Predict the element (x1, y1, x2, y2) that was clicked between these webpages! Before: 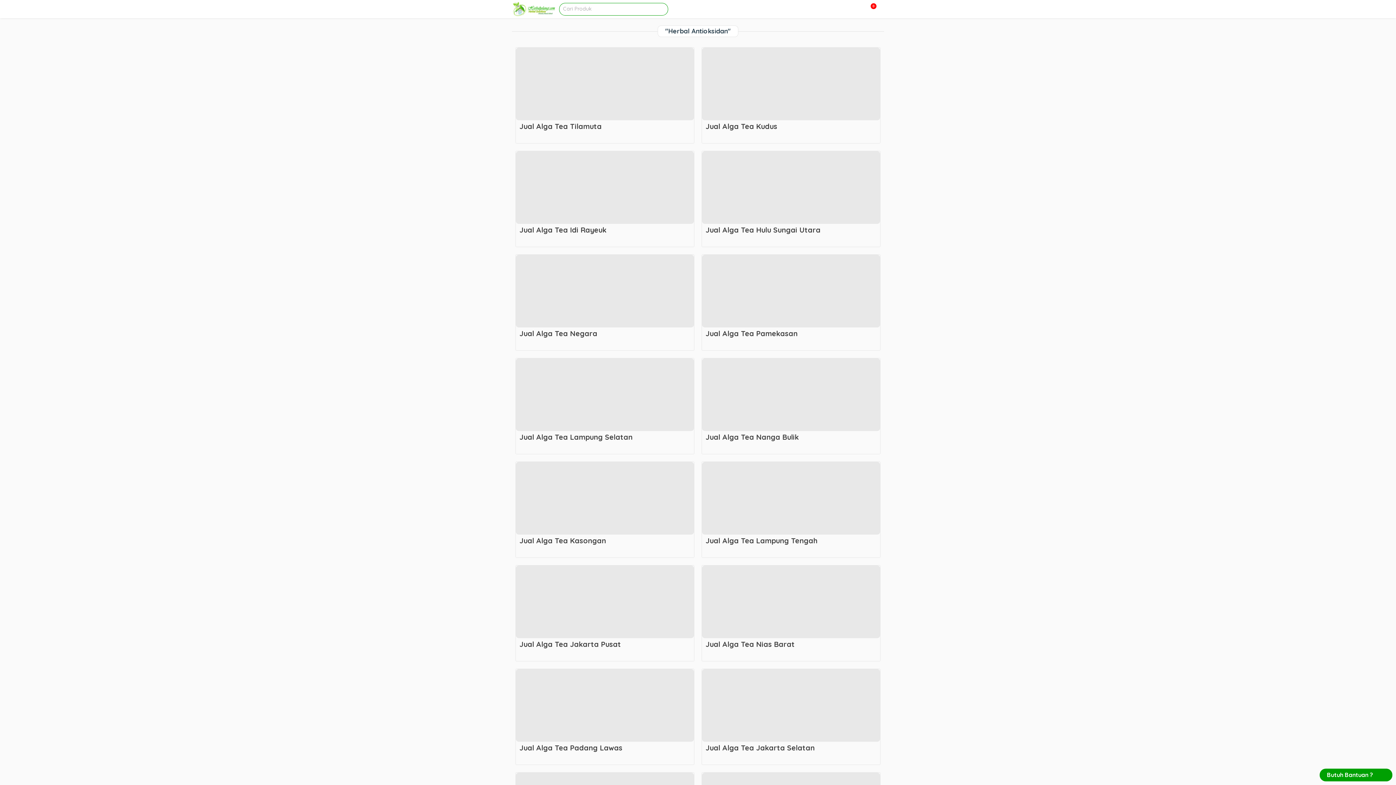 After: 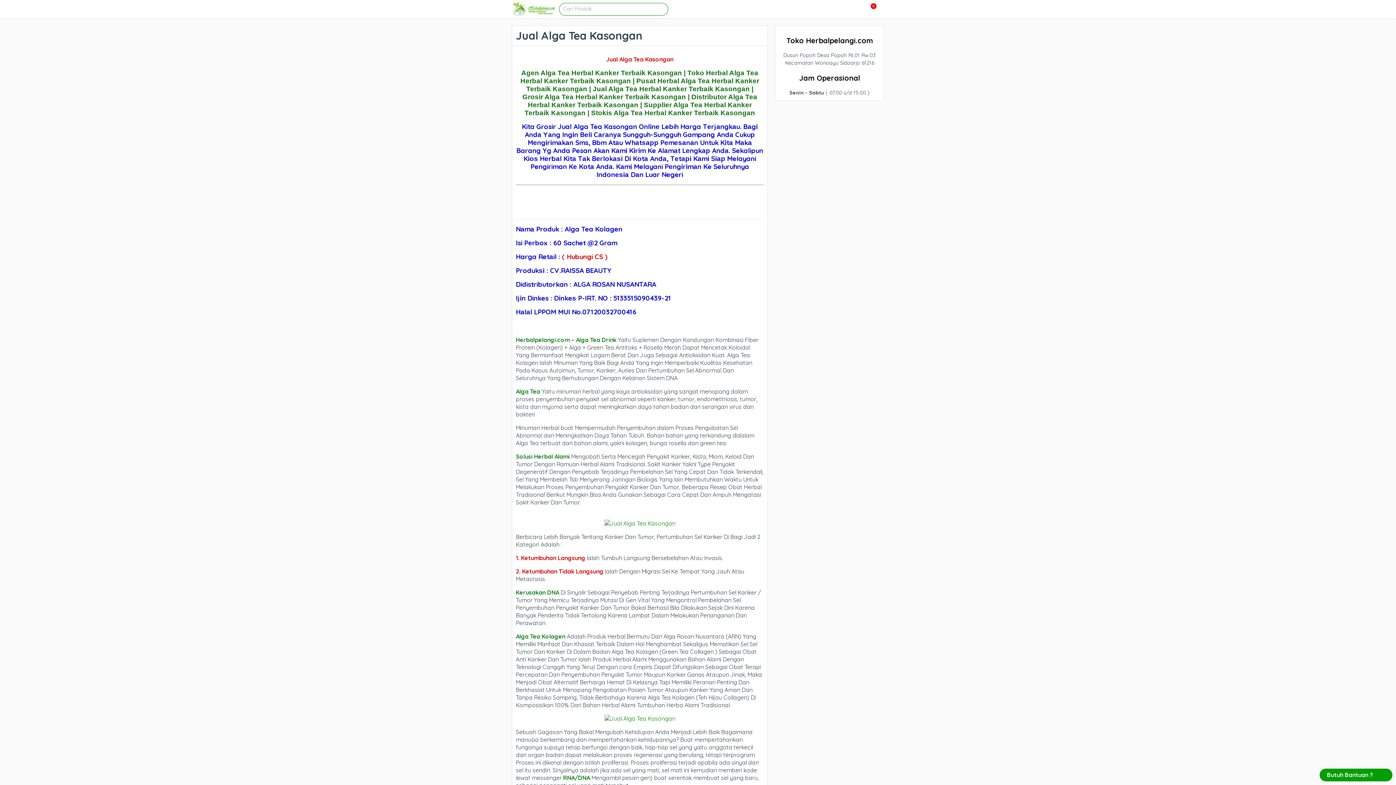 Action: bbox: (516, 462, 694, 555) label: Jual Alga Tea Kasongan